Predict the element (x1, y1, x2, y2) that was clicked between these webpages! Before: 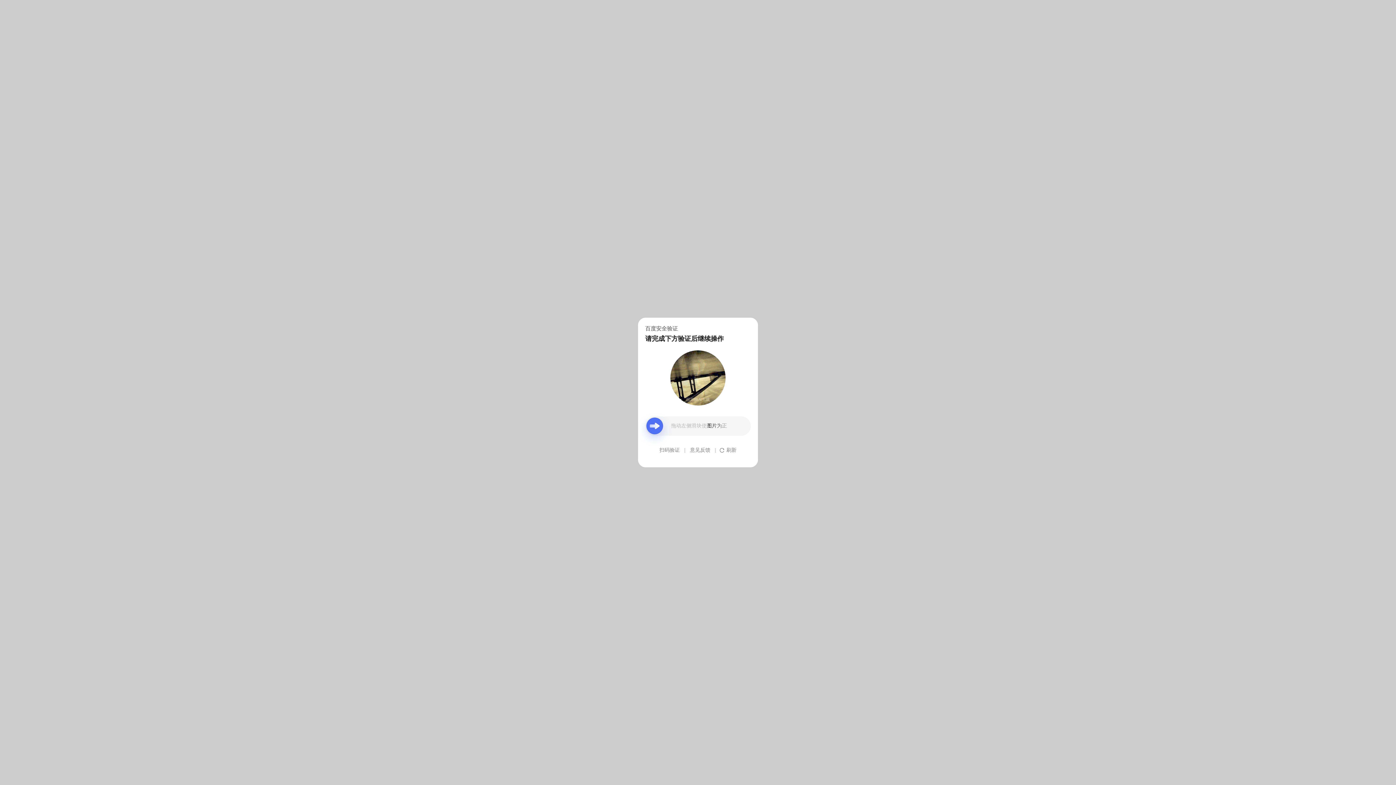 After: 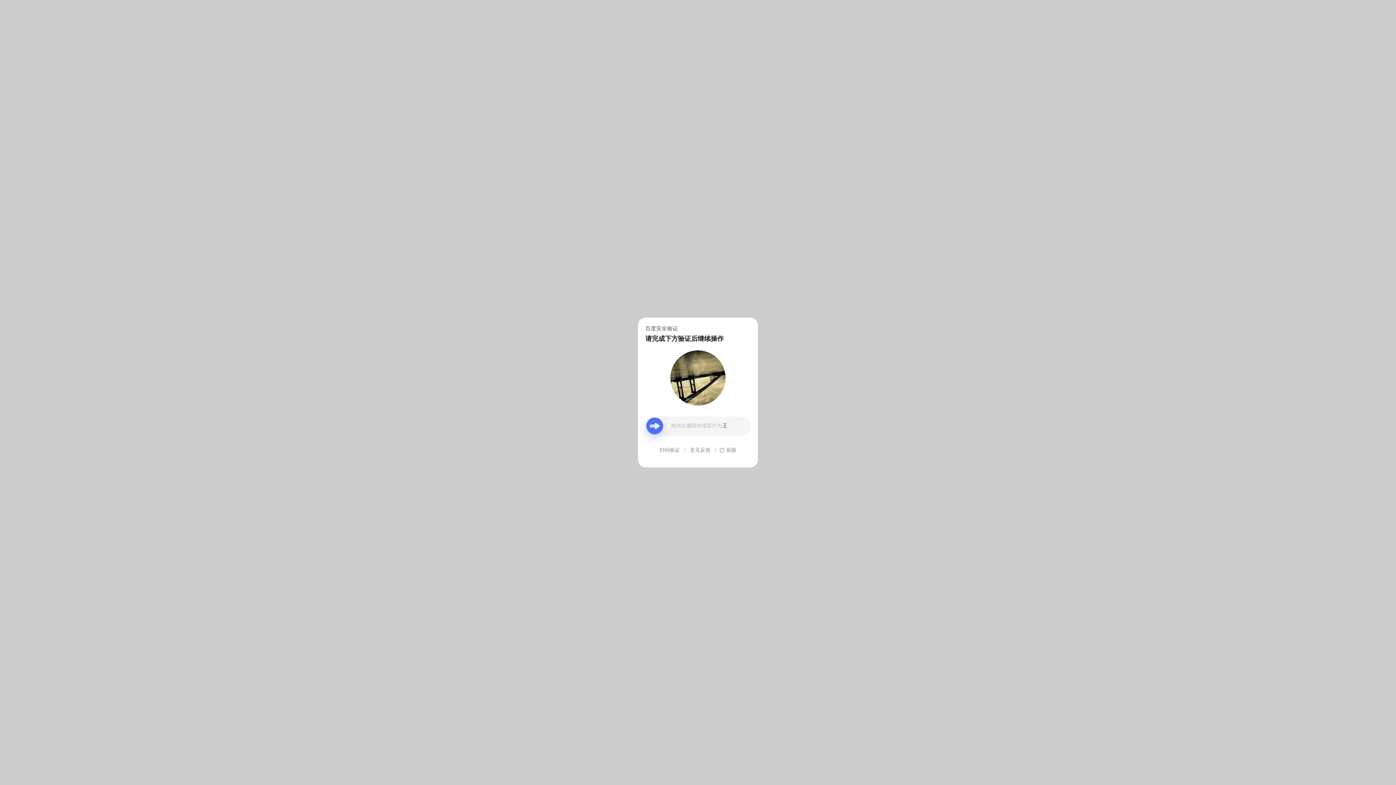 Action: bbox: (690, 439, 710, 461) label: 意见反馈